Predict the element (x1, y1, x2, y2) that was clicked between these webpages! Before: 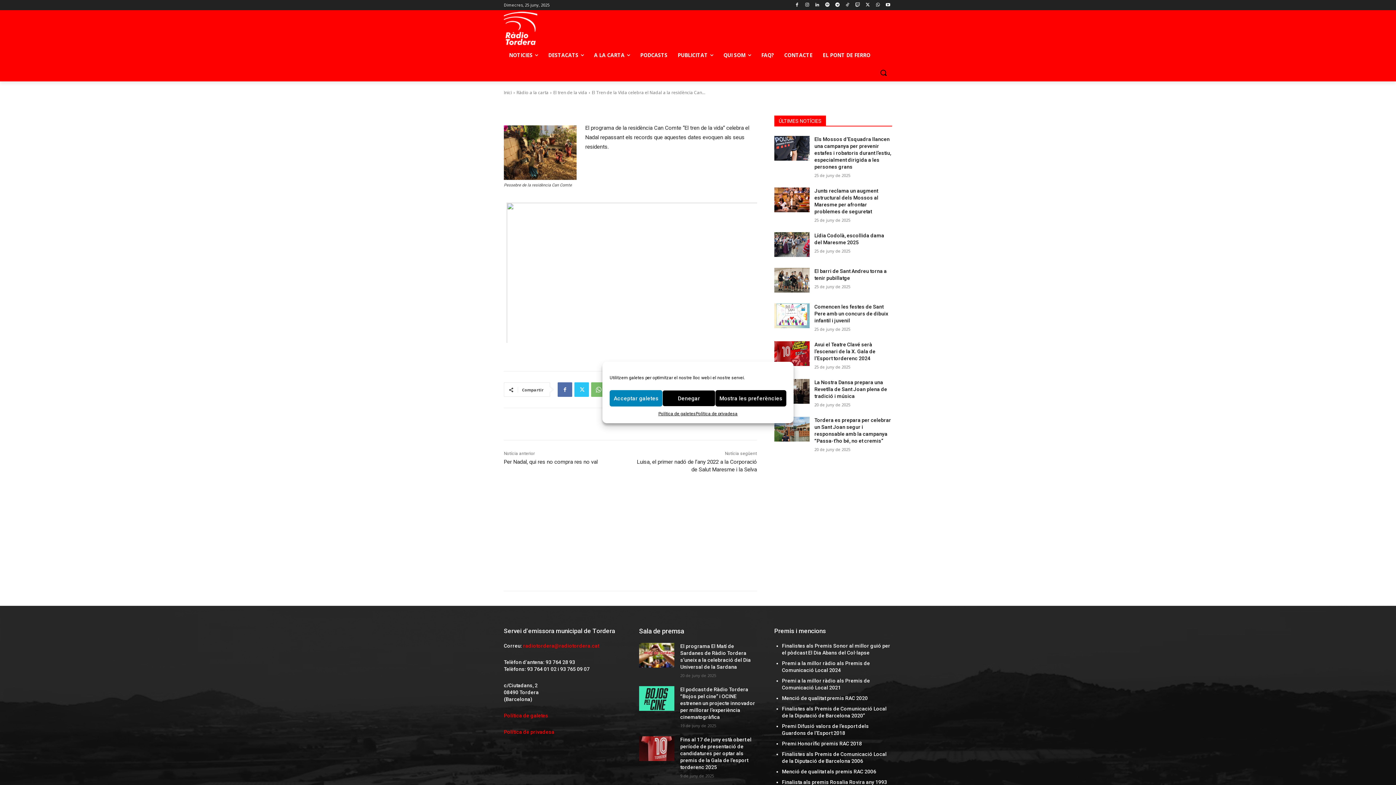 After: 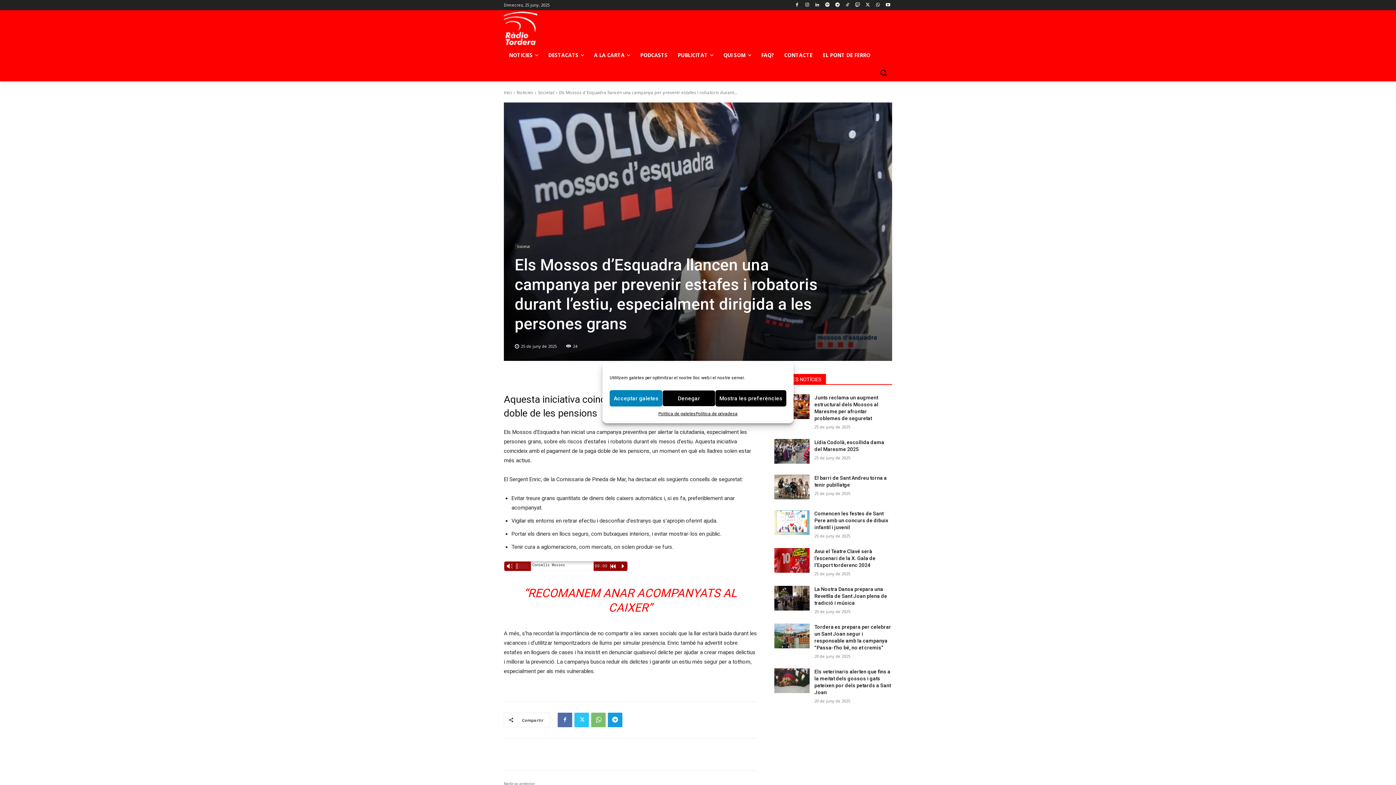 Action: bbox: (814, 136, 891, 169) label: Els Mossos d’Esquadra llancen una campanya per prevenir estafes i robatoris durant l’estiu, especialment dirigida a les persones grans